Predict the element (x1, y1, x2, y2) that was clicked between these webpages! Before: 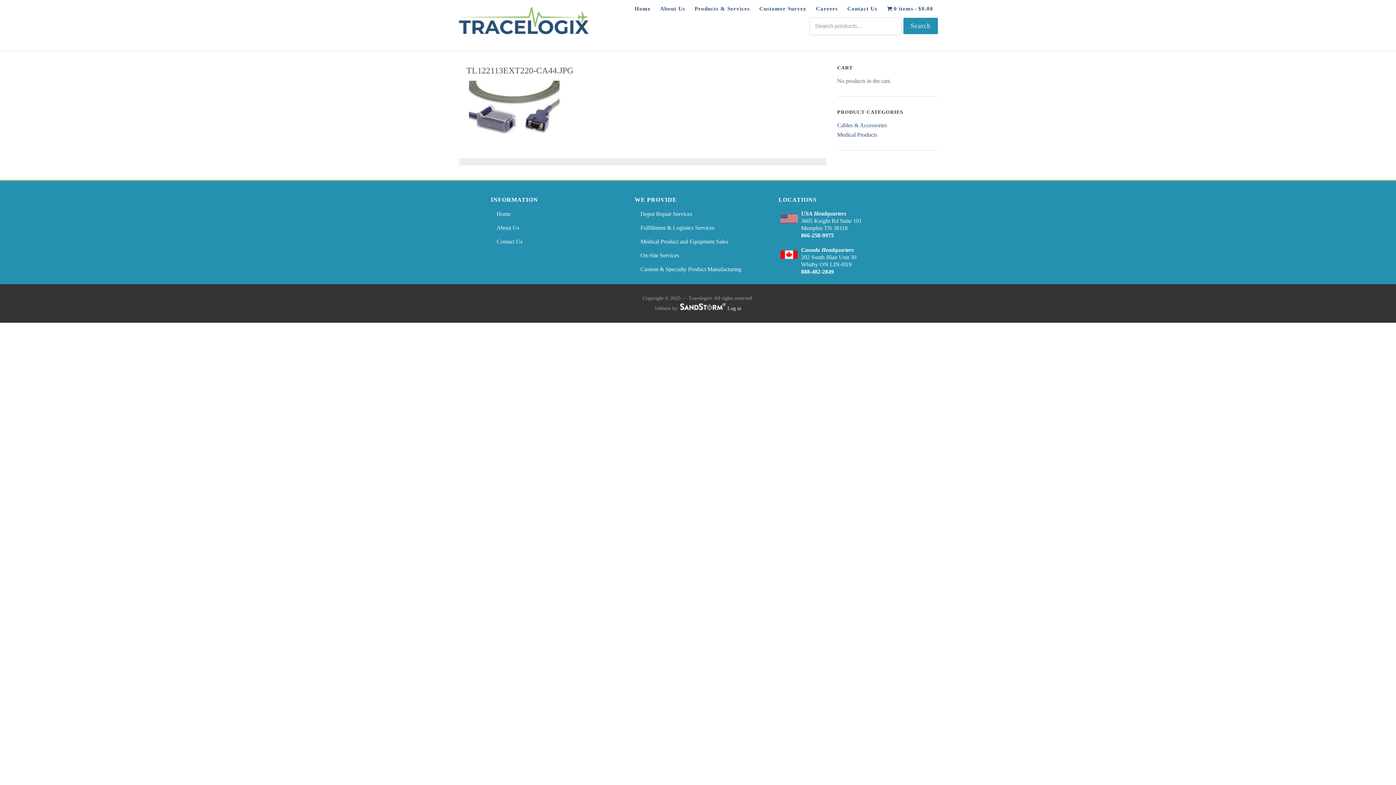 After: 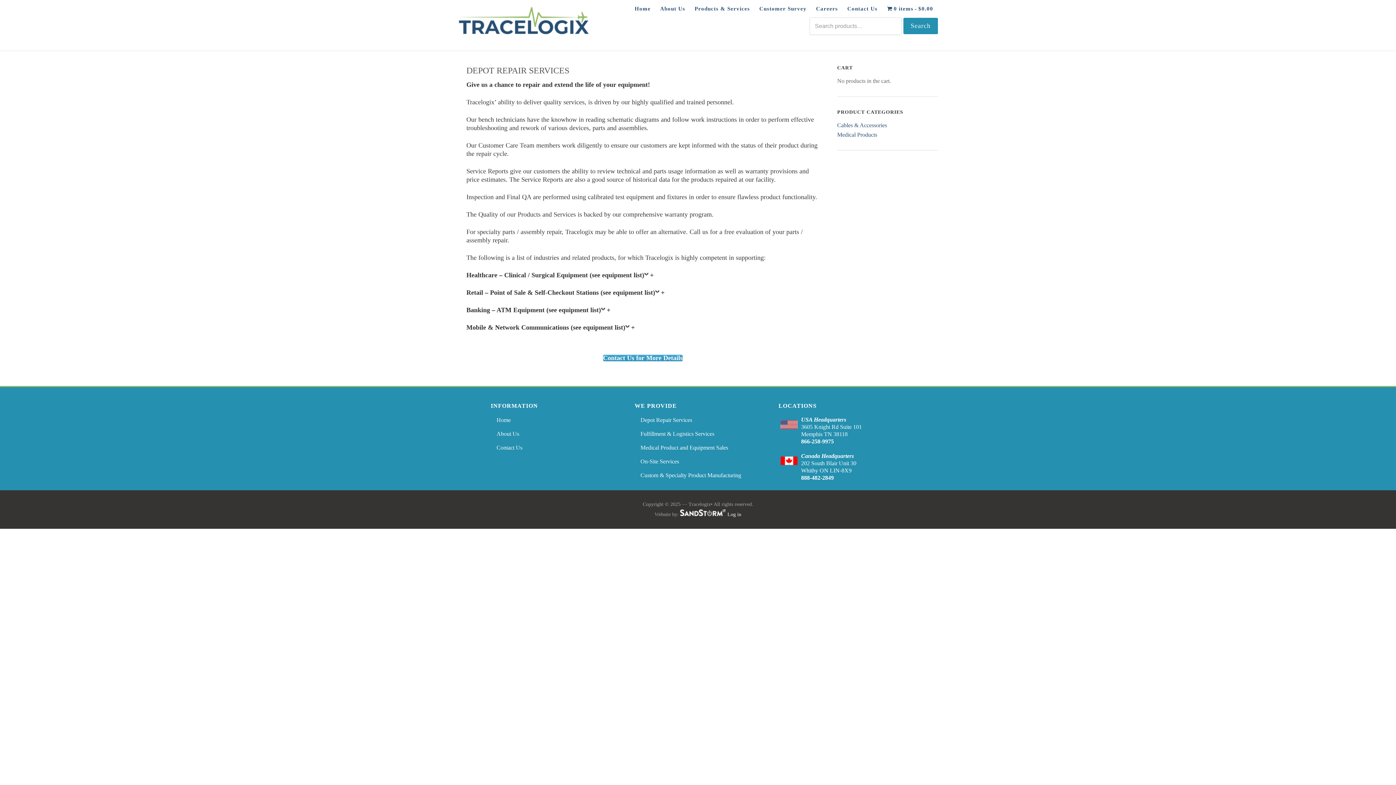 Action: bbox: (640, 210, 692, 217) label: Depot Repair Services